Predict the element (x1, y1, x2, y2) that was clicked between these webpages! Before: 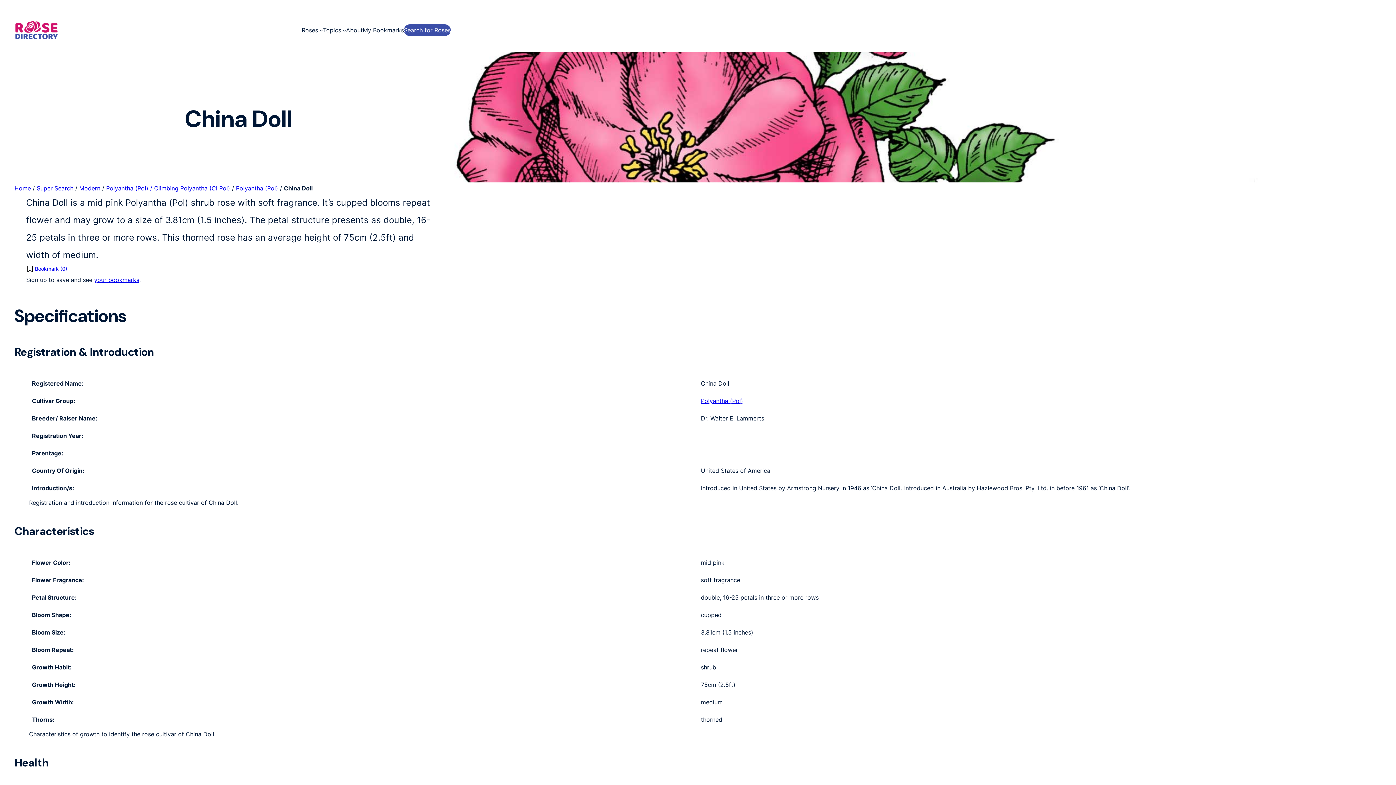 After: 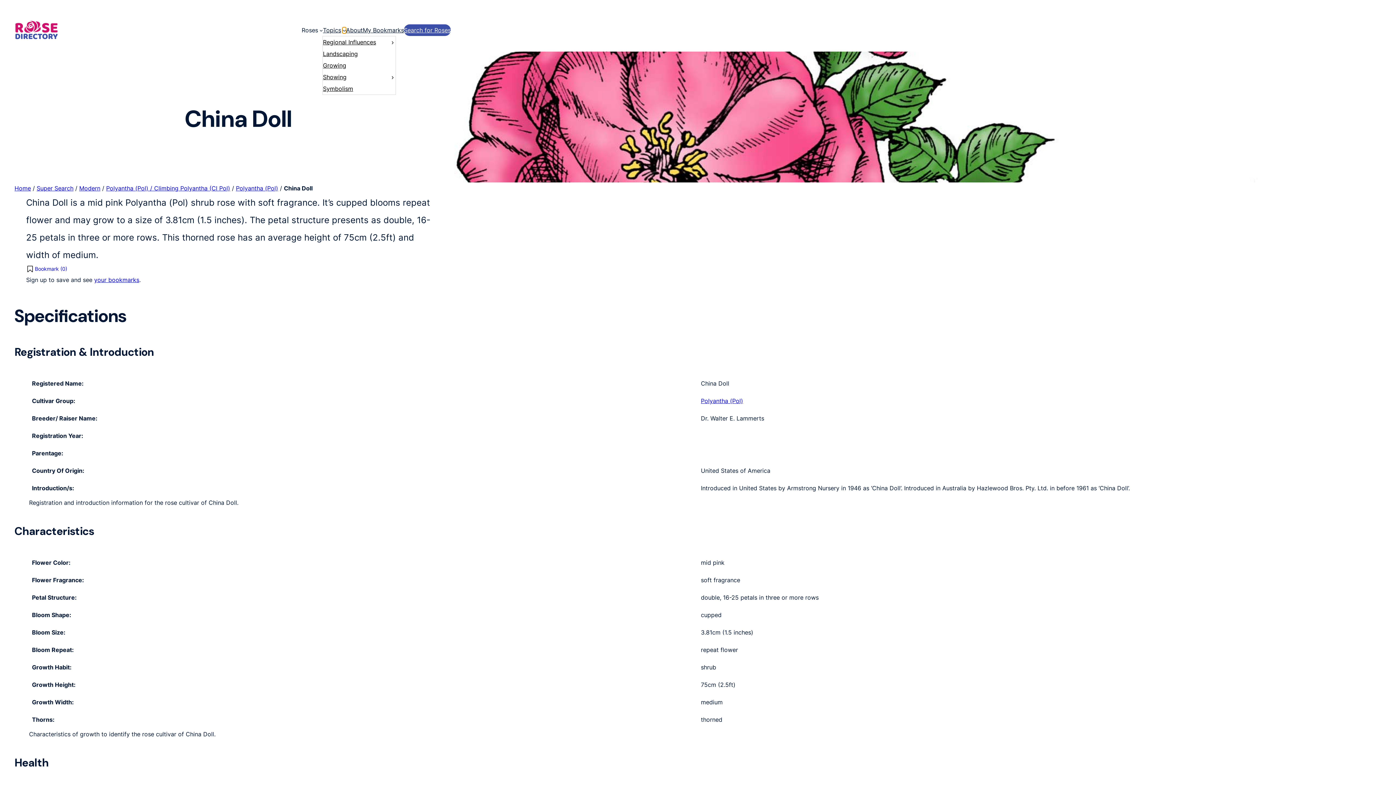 Action: bbox: (342, 28, 346, 31) label: Topics submenu